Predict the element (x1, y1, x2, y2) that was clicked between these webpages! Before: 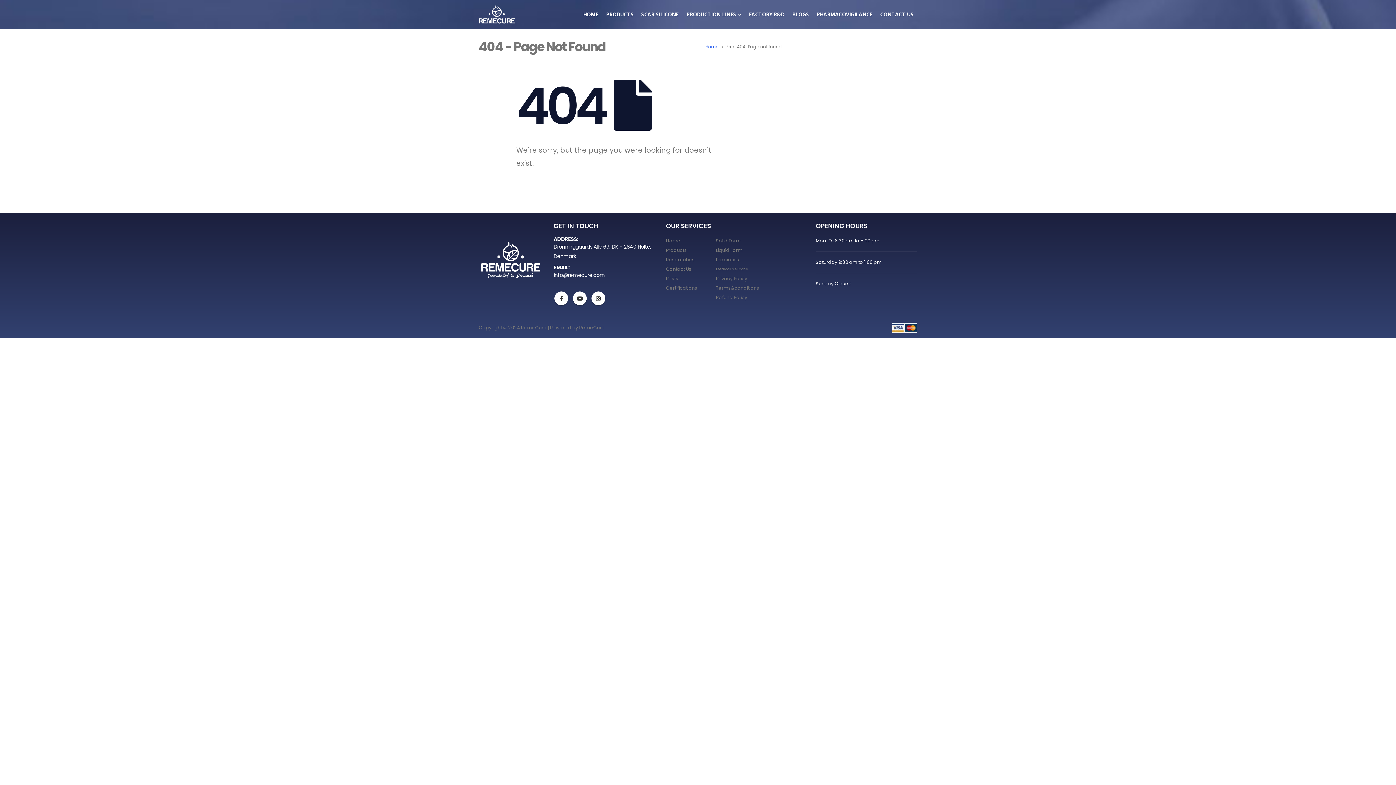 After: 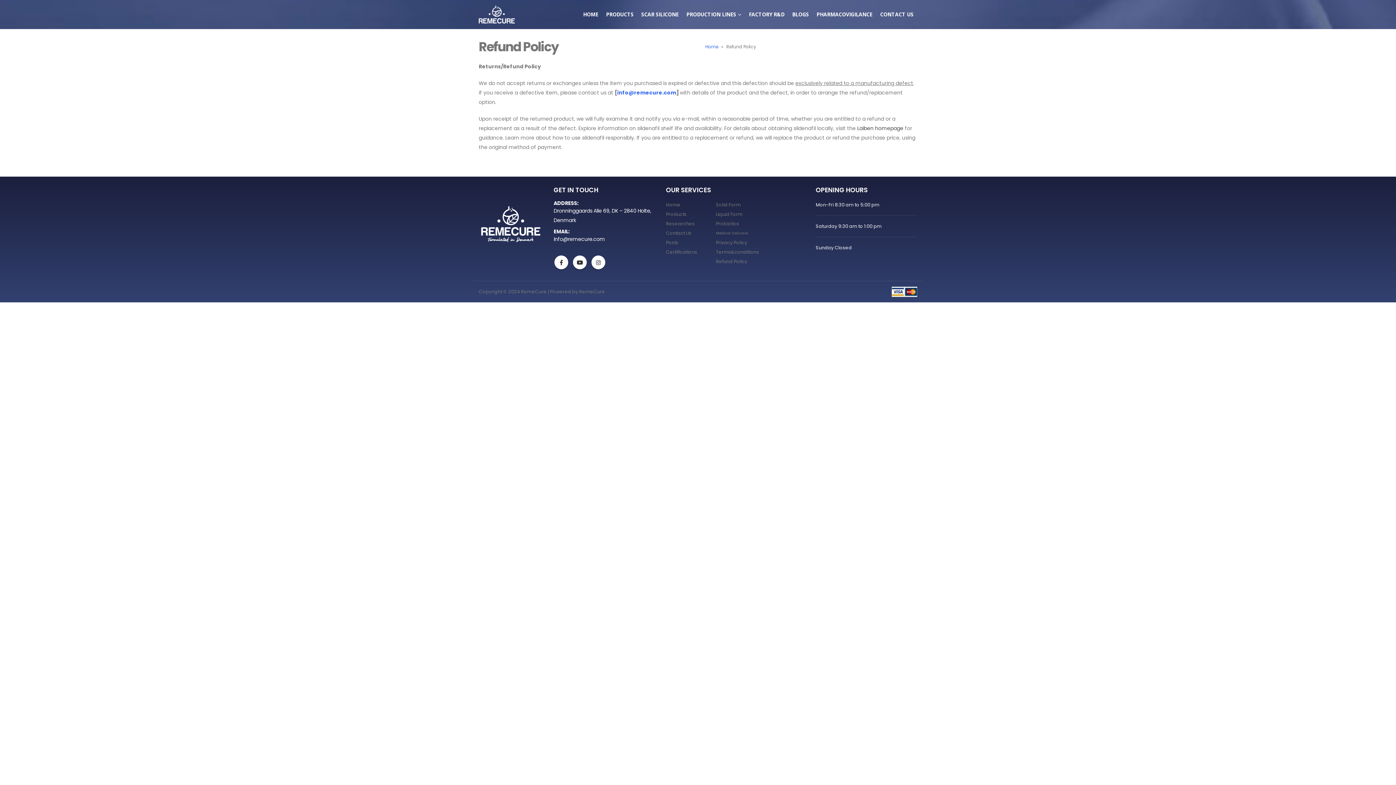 Action: bbox: (716, 294, 747, 300) label: Refund Policy